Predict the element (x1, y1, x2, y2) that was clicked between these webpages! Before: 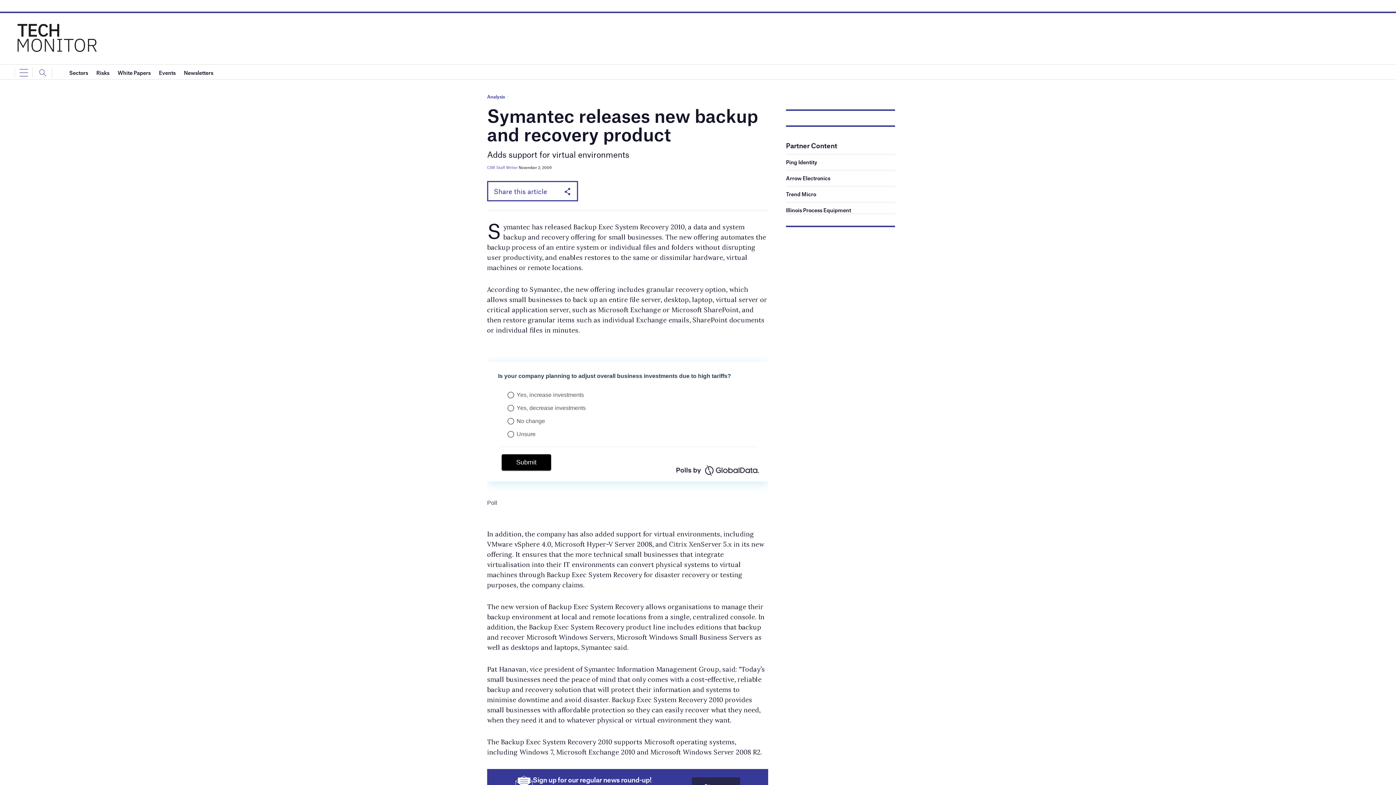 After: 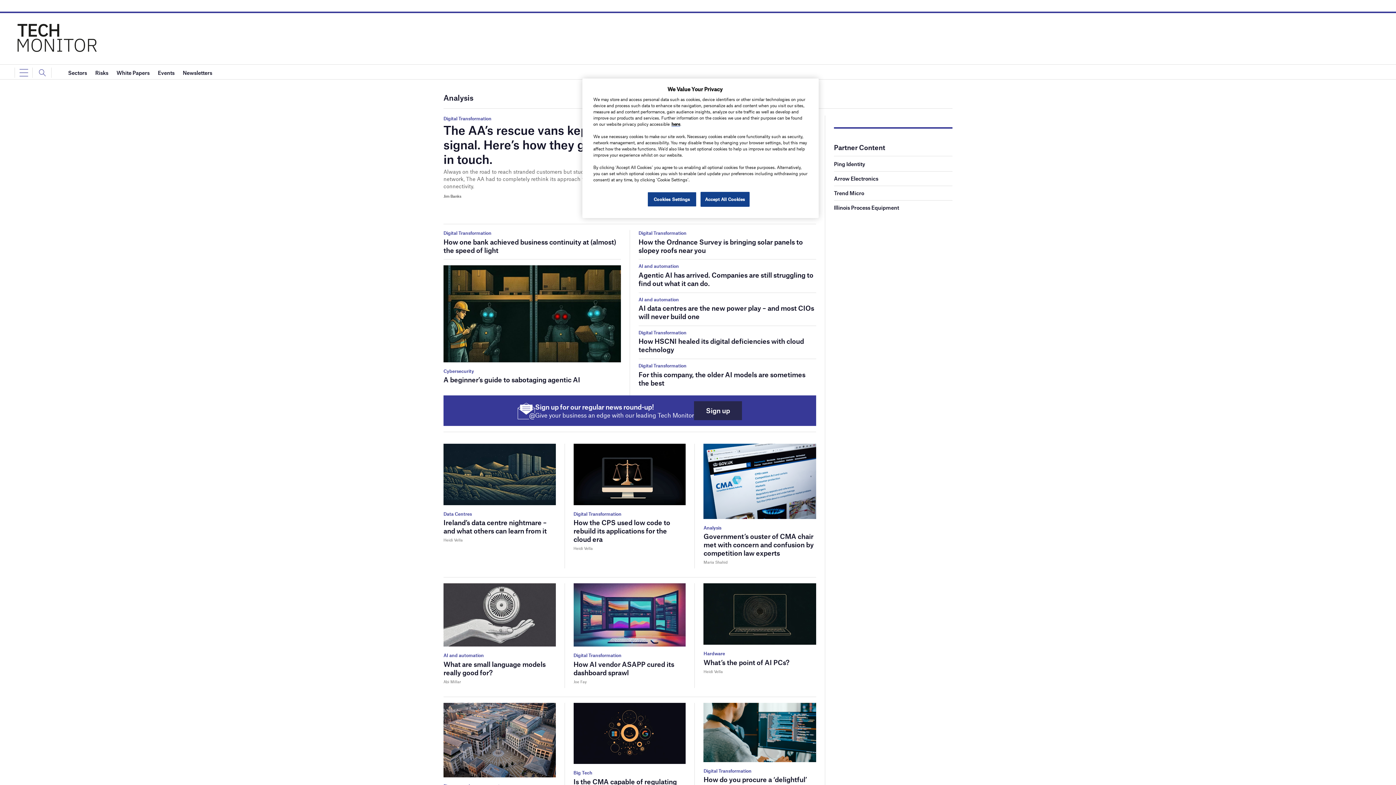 Action: label: Analysis bbox: (487, 93, 505, 99)